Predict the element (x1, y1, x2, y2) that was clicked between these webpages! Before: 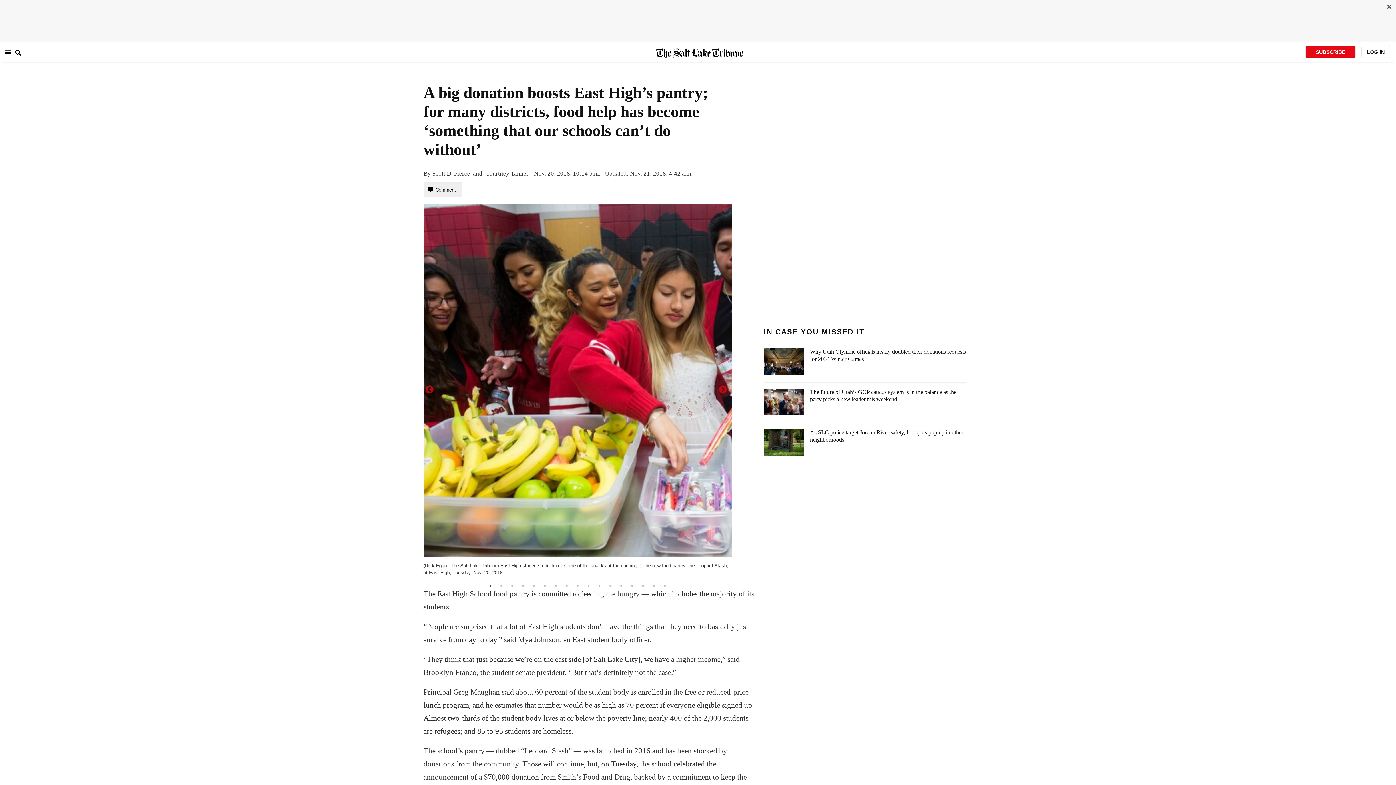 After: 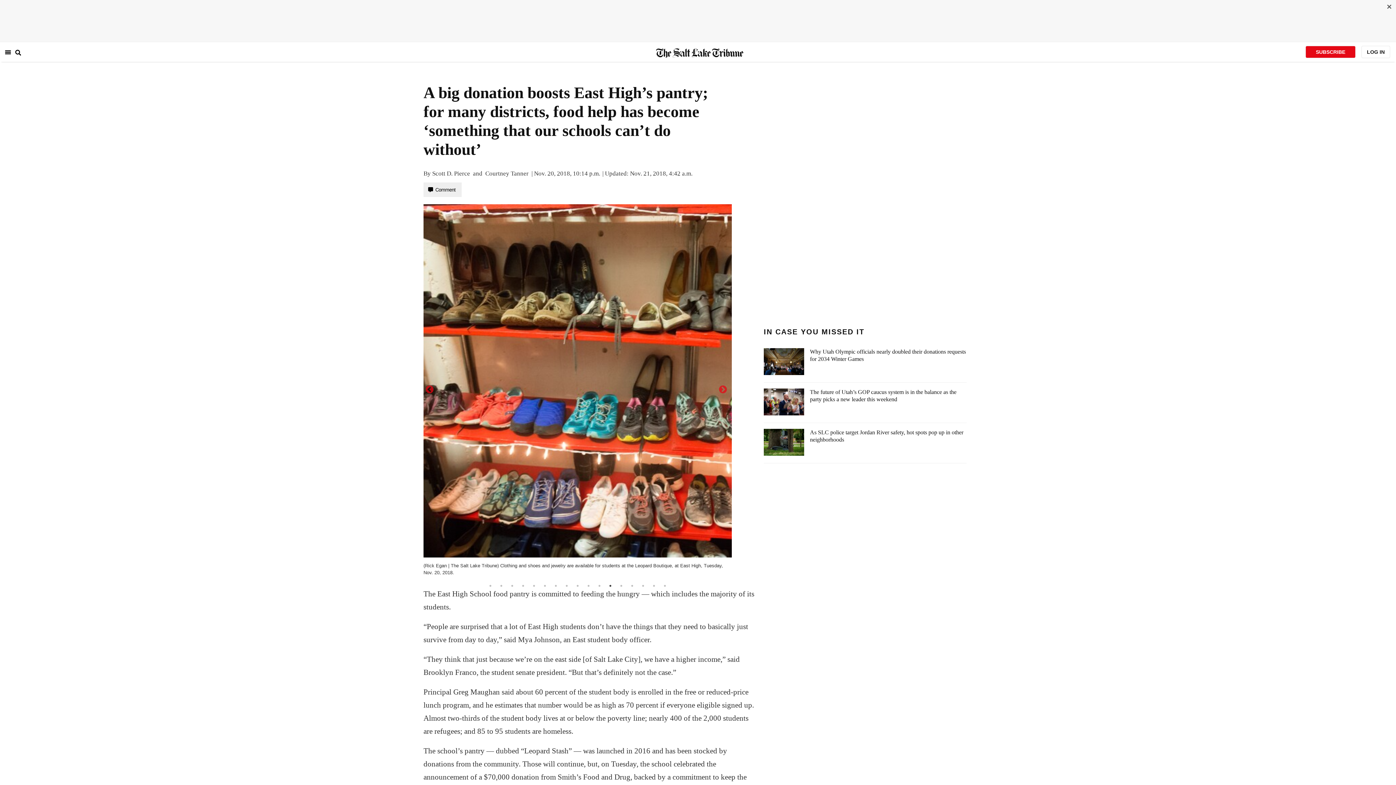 Action: bbox: (606, 582, 614, 589) label: 12